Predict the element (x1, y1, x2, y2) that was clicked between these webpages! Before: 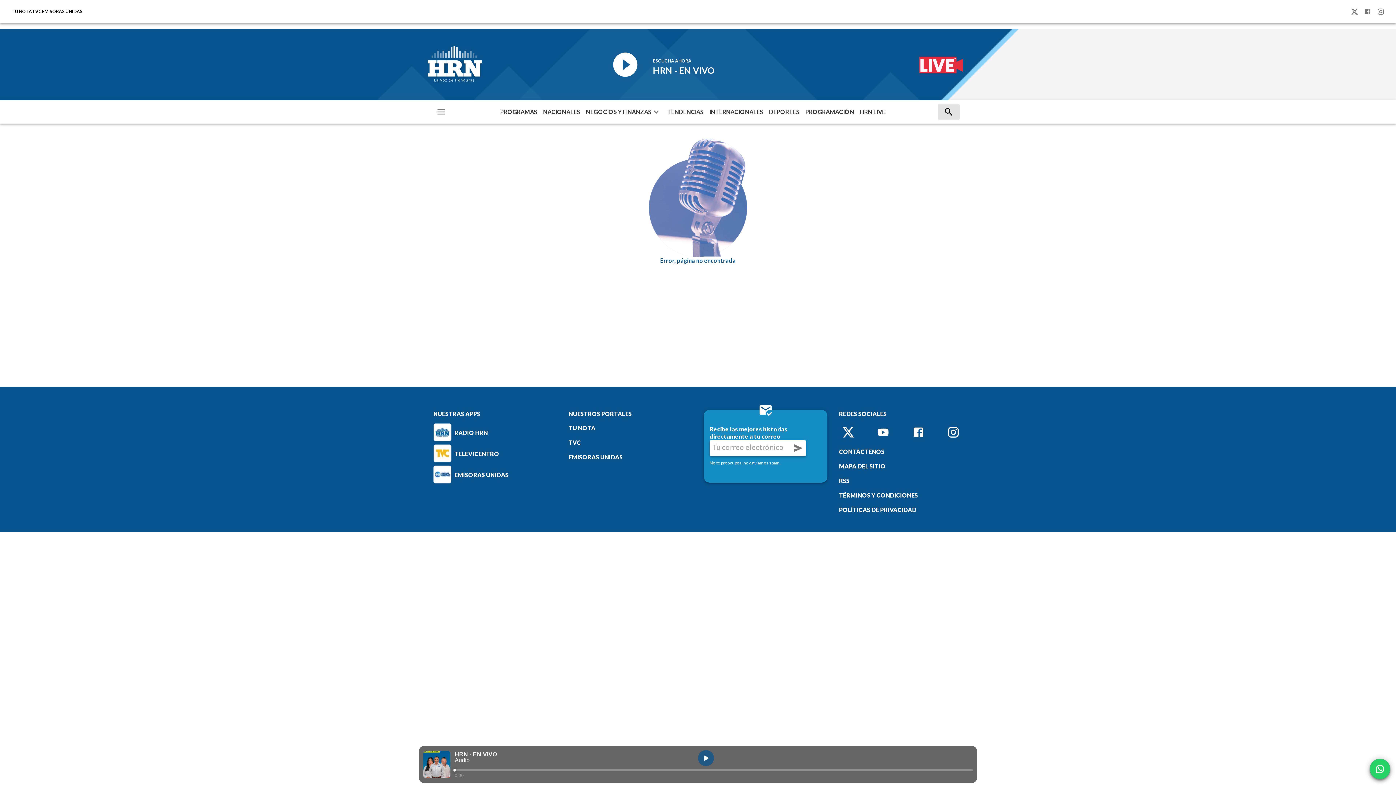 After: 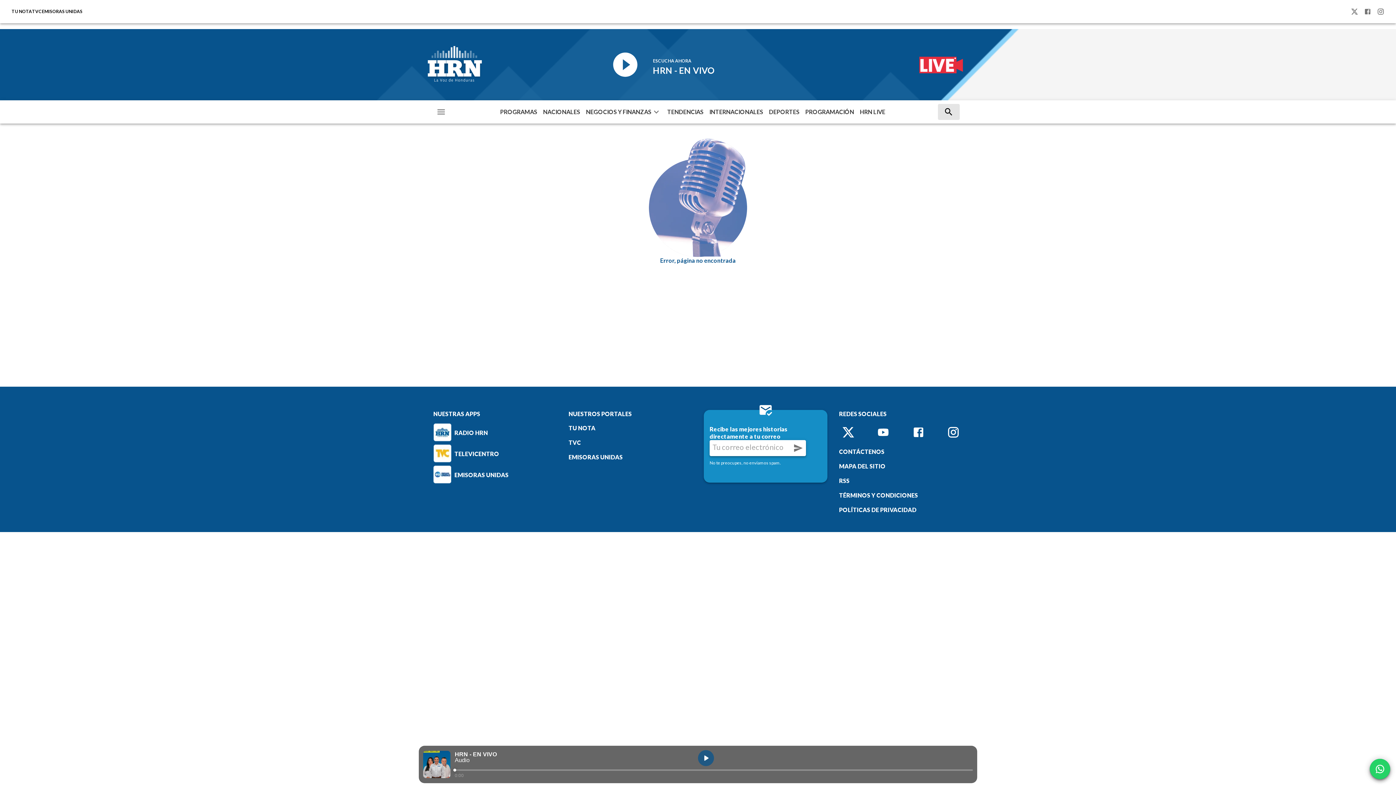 Action: bbox: (433, 444, 557, 462) label: TELEVICENTRO